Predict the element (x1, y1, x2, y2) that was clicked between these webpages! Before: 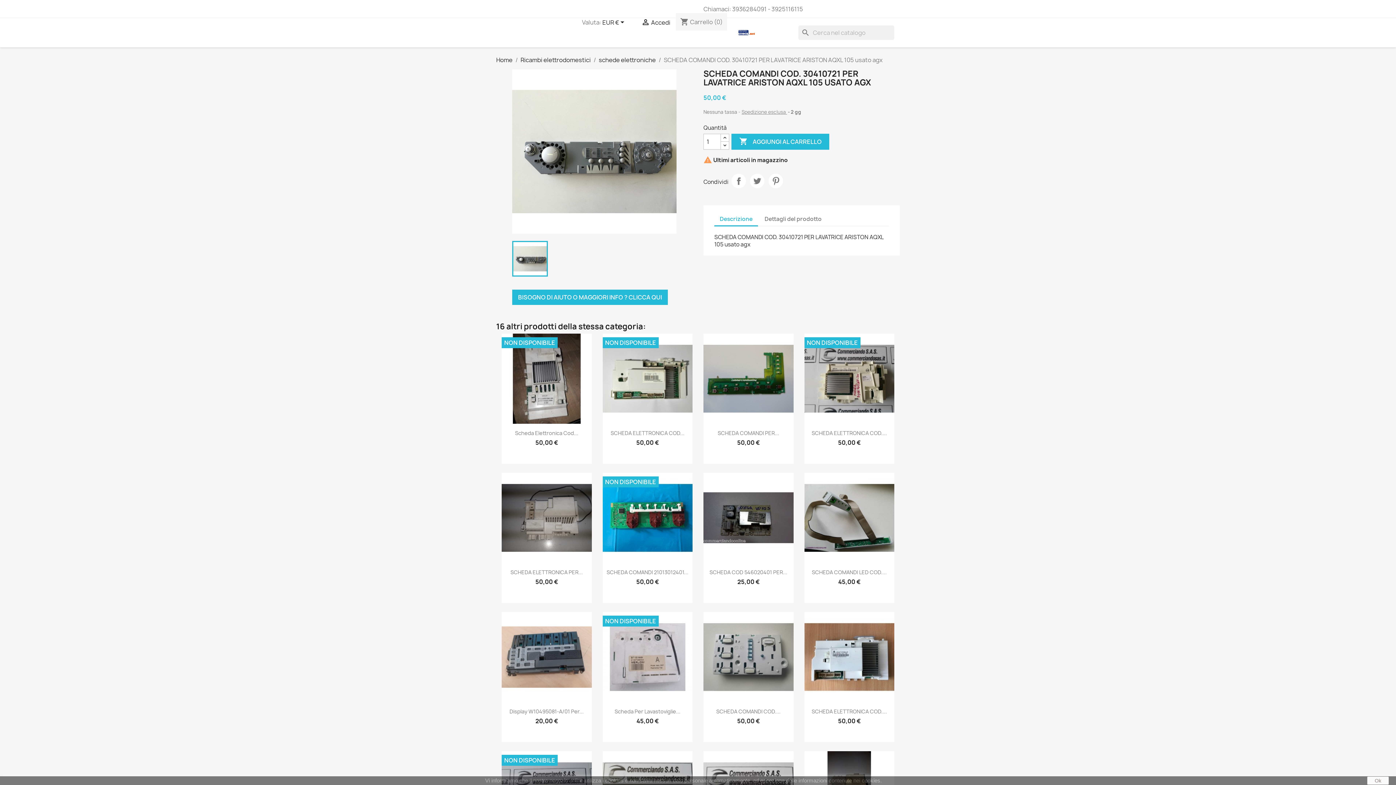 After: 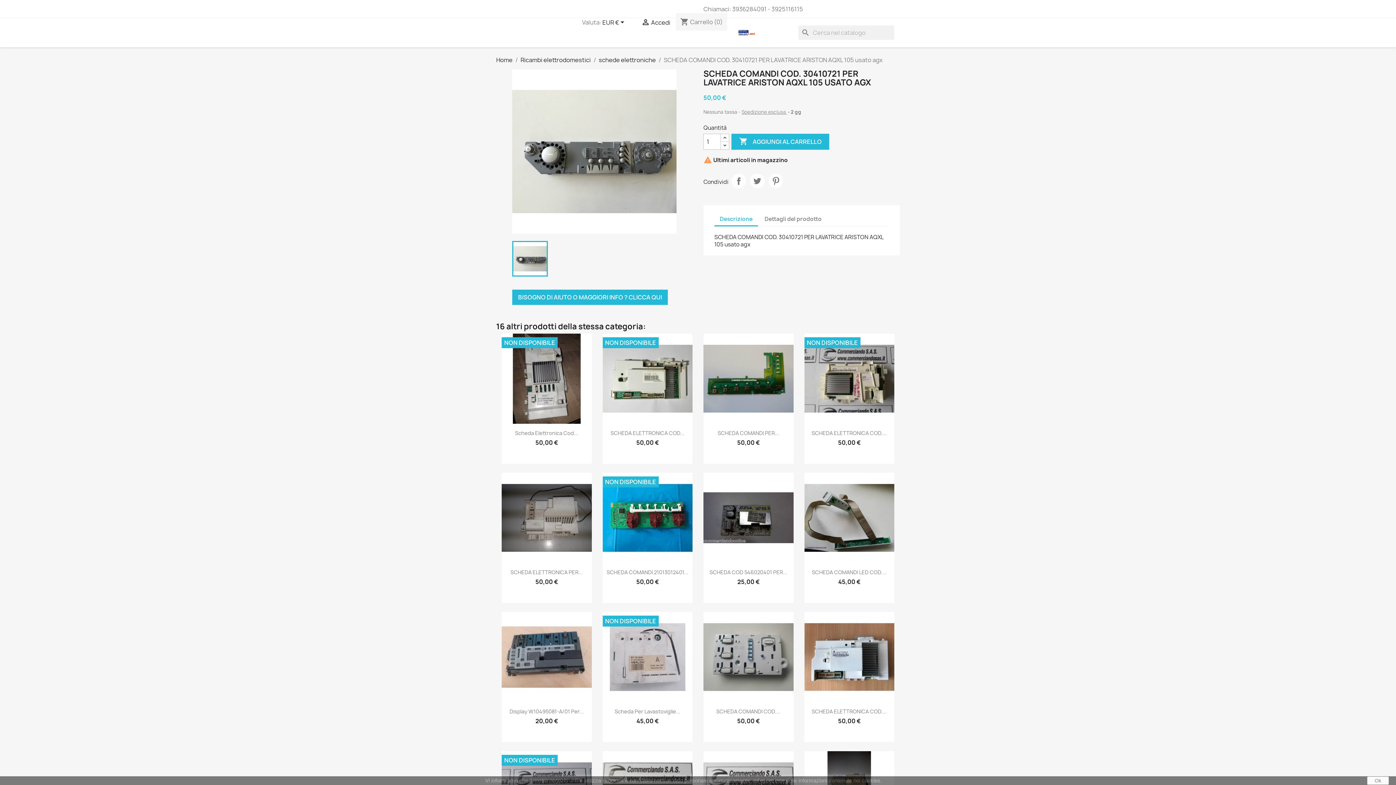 Action: label: Descrizione bbox: (714, 212, 758, 226)